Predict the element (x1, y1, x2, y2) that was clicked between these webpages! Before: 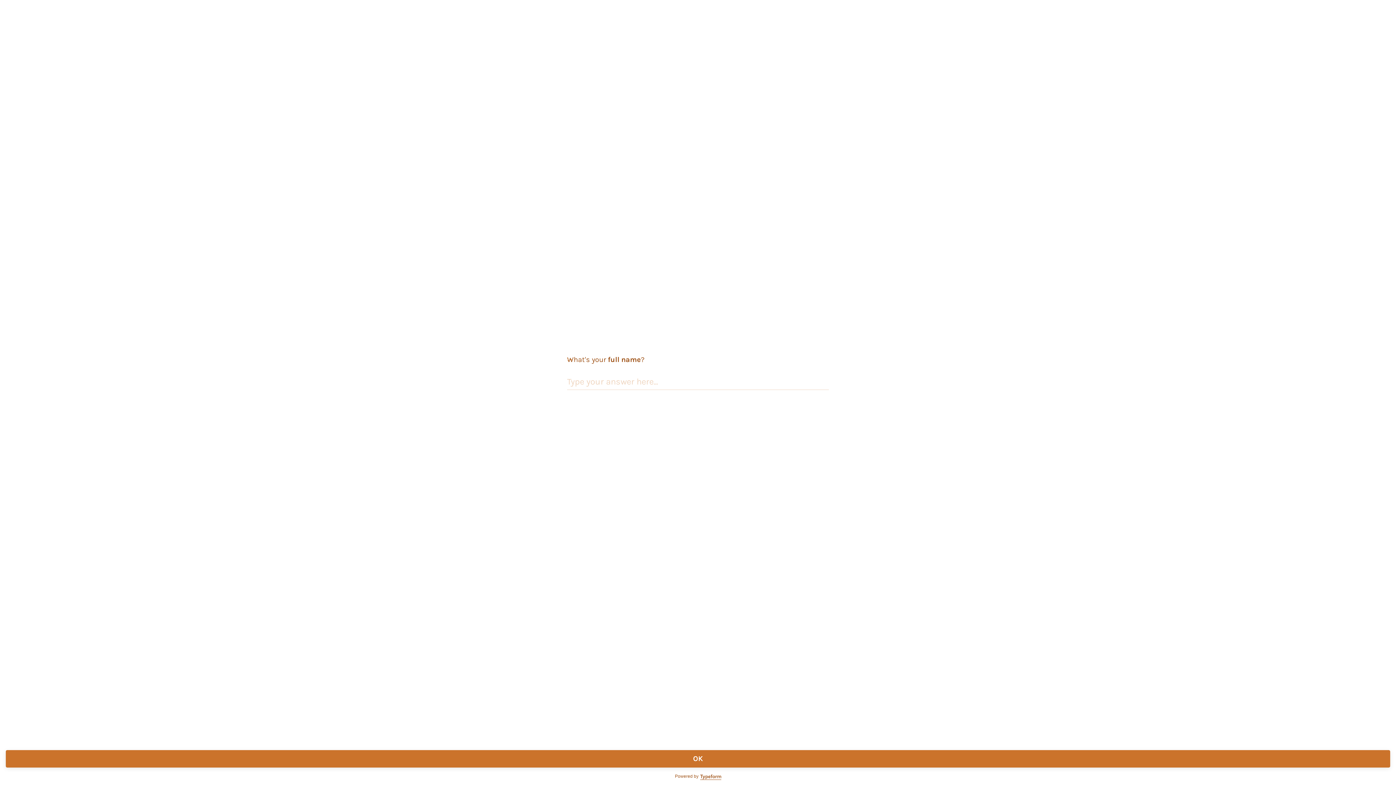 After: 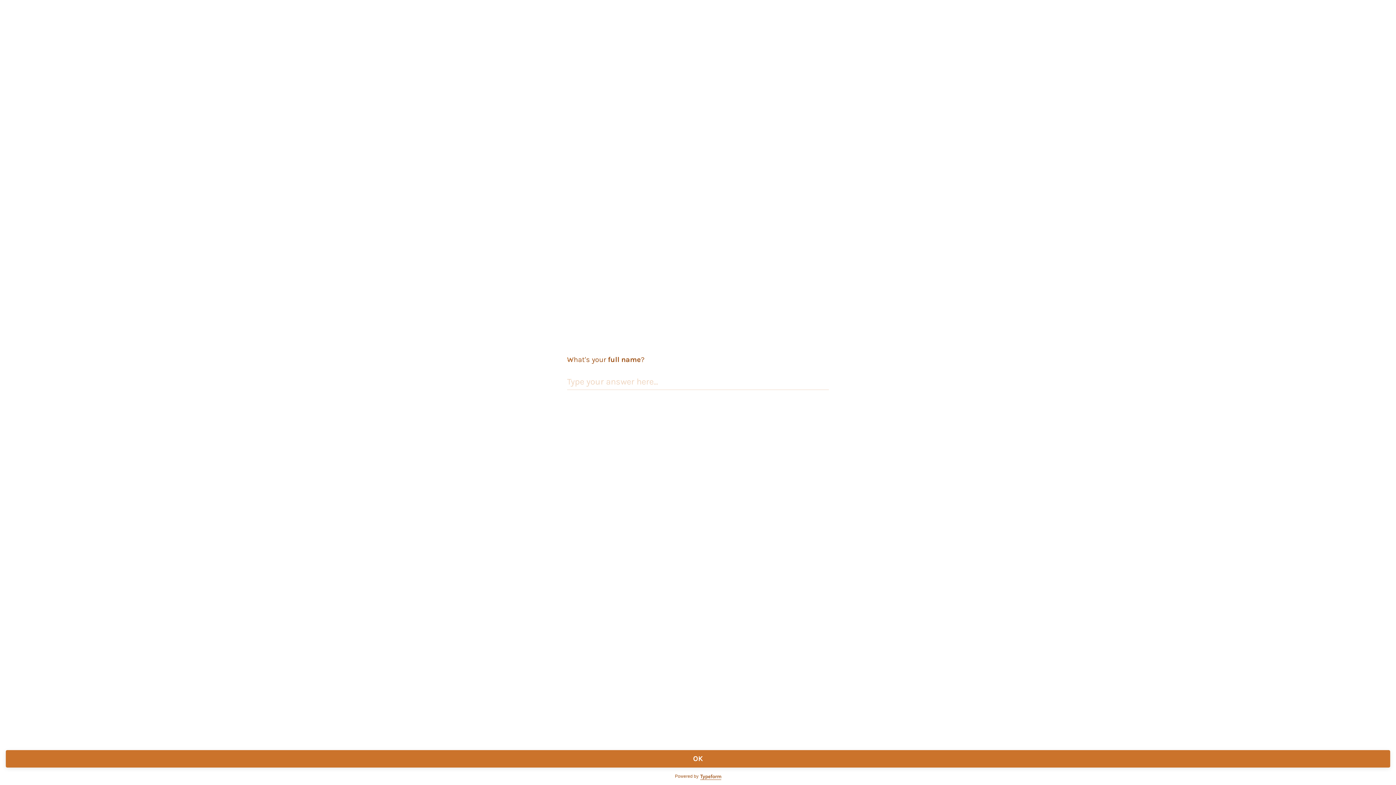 Action: bbox: (700, 774, 721, 780)